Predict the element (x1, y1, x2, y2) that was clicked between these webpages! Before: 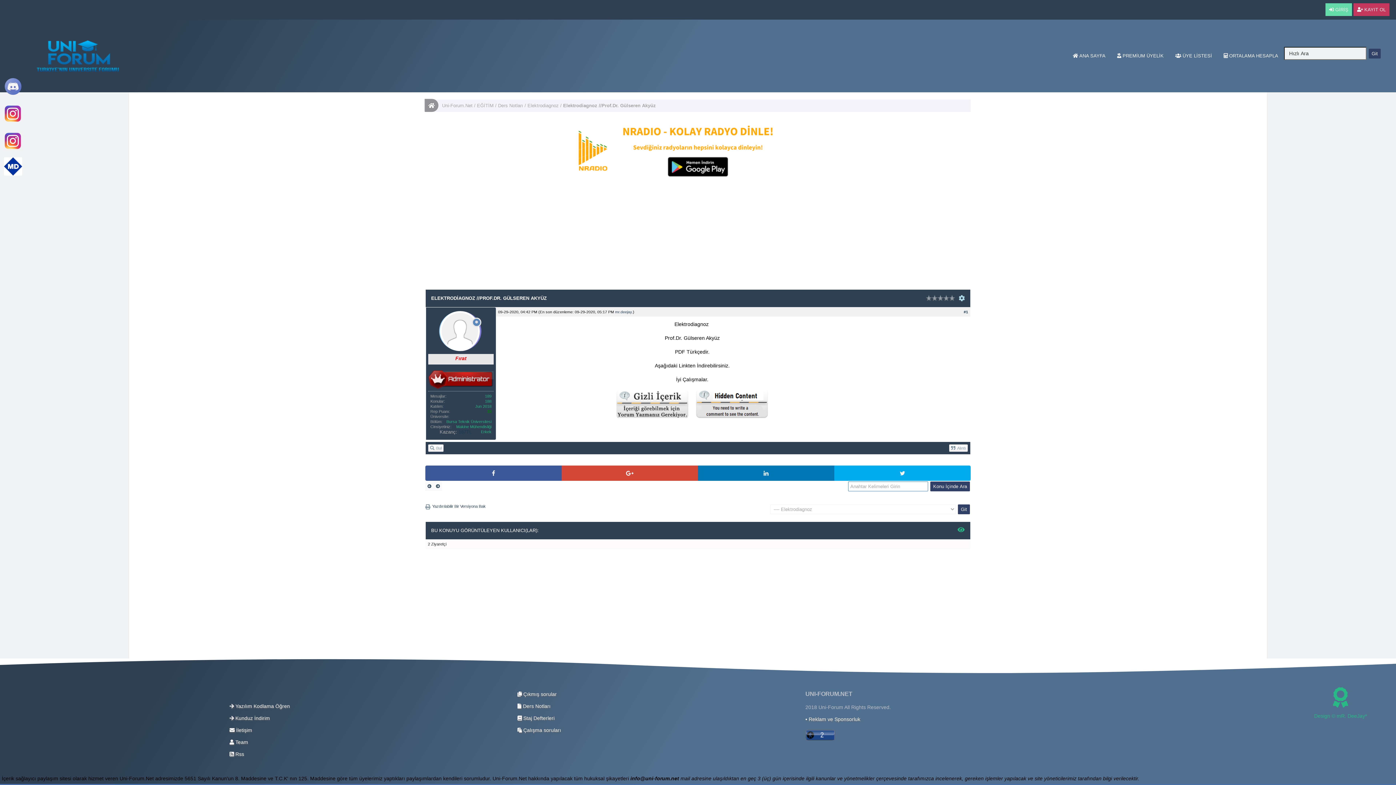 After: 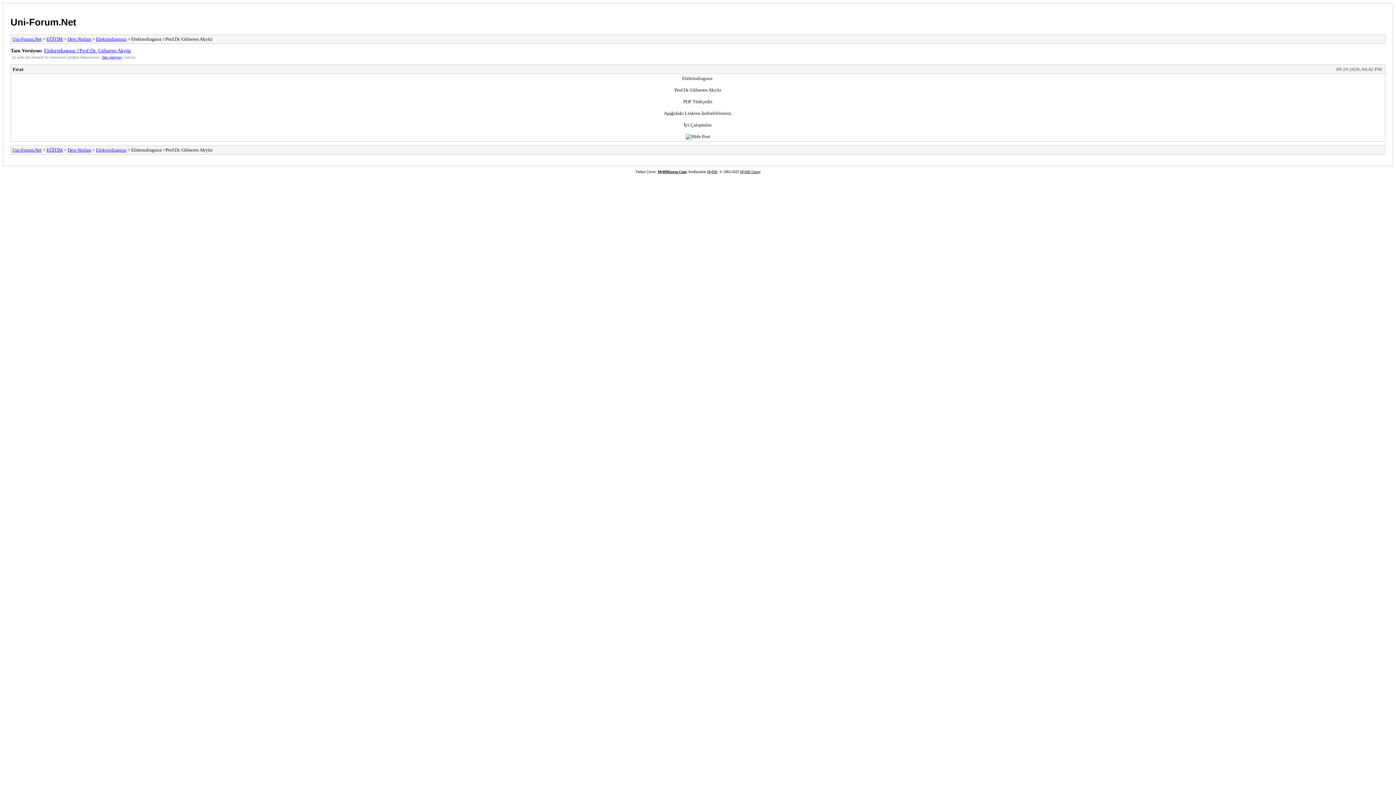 Action: label:  Rss bbox: (229, 751, 244, 757)